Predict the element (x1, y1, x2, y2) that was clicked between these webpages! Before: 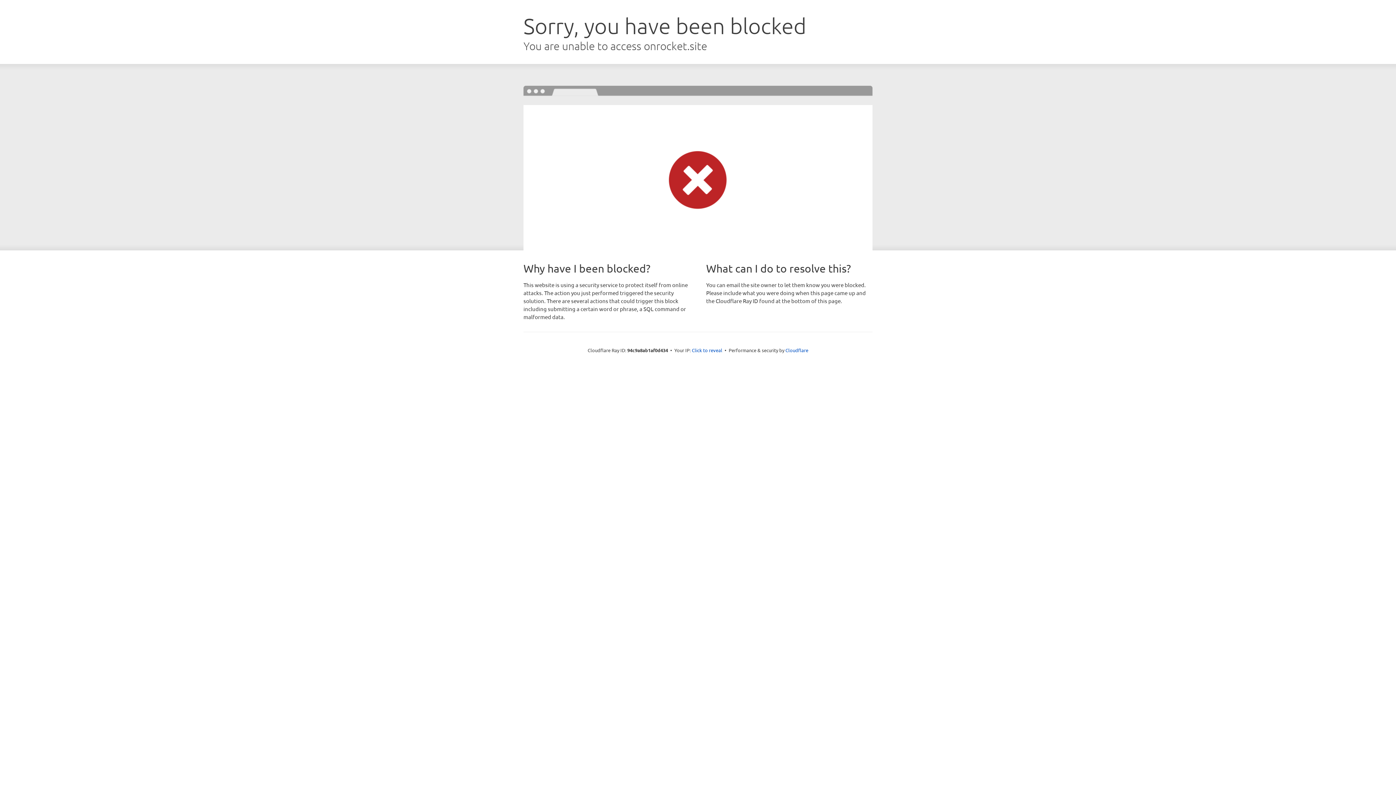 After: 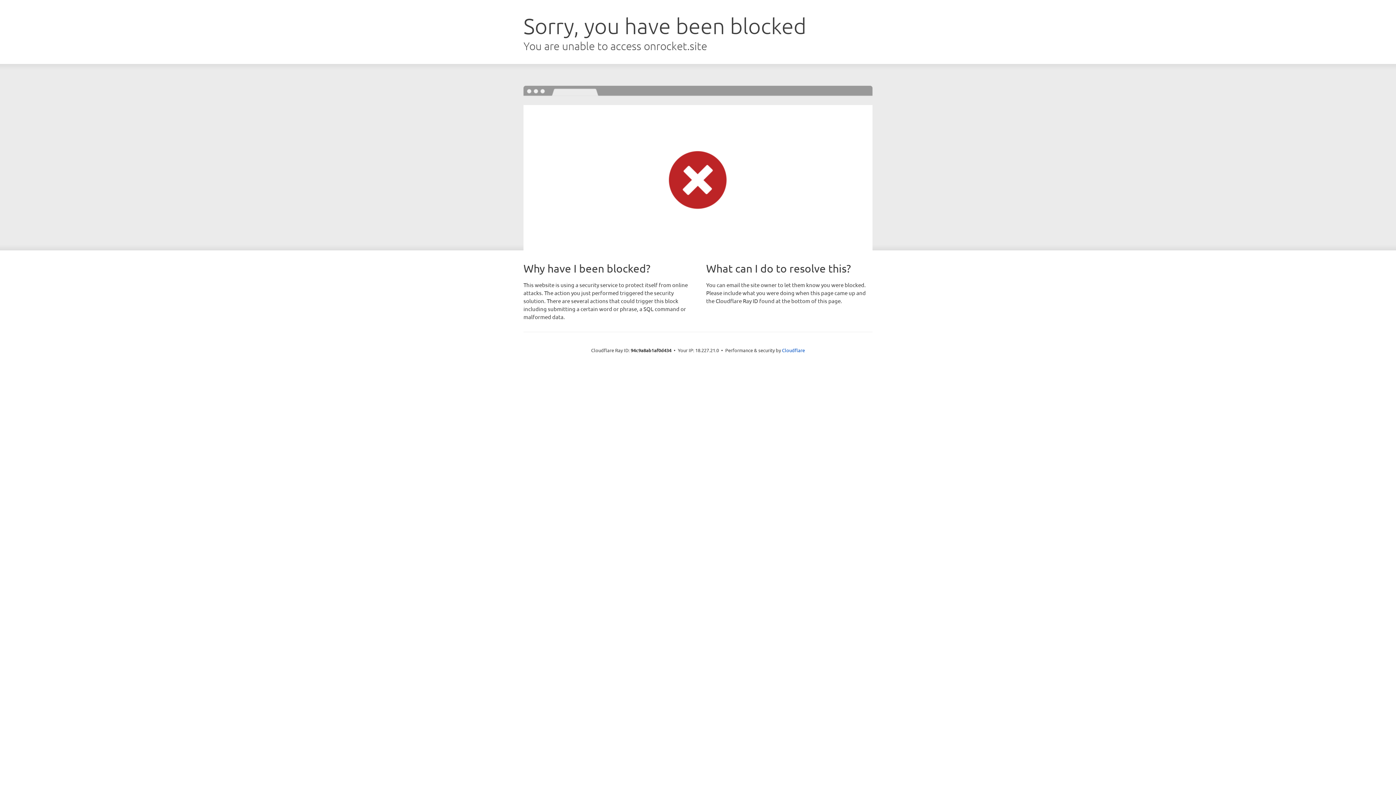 Action: bbox: (692, 346, 722, 353) label: Click to reveal